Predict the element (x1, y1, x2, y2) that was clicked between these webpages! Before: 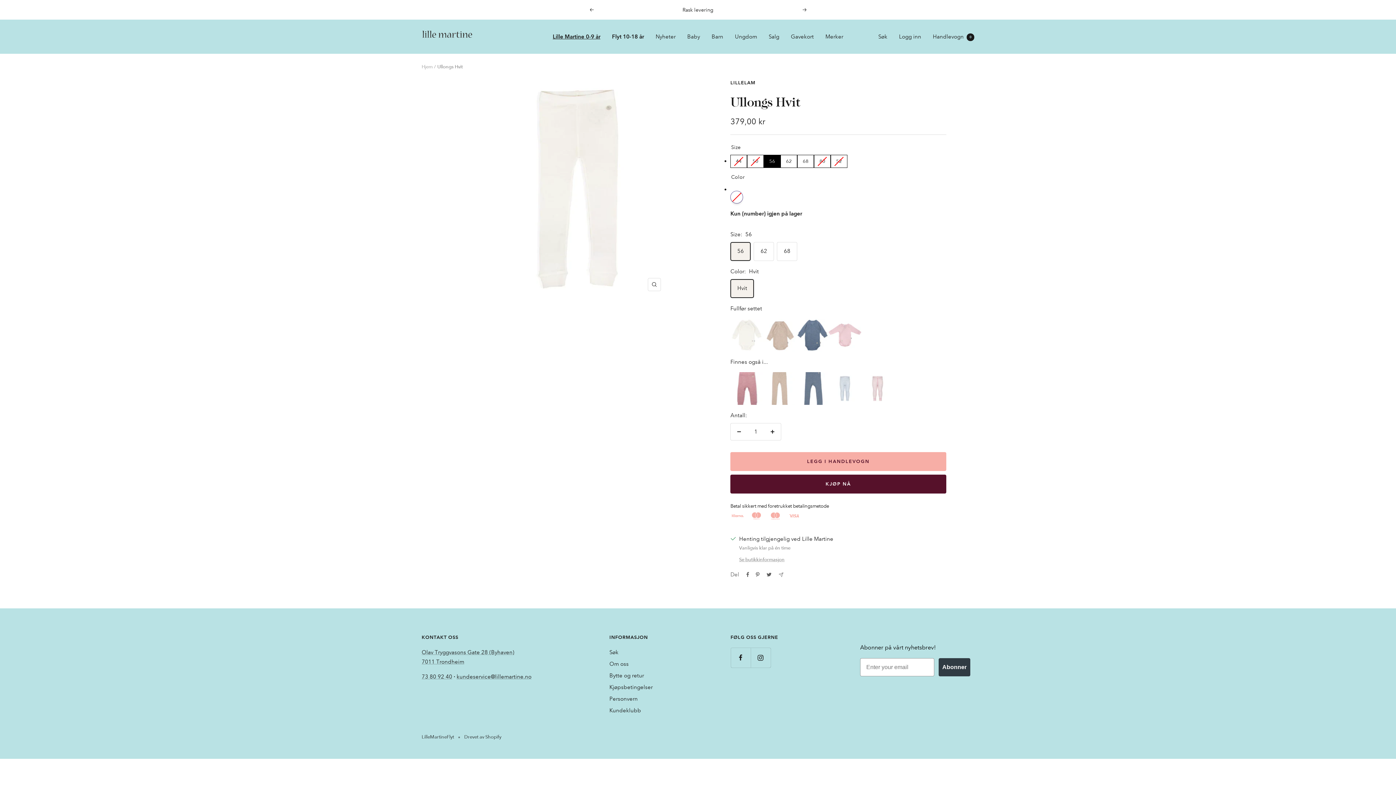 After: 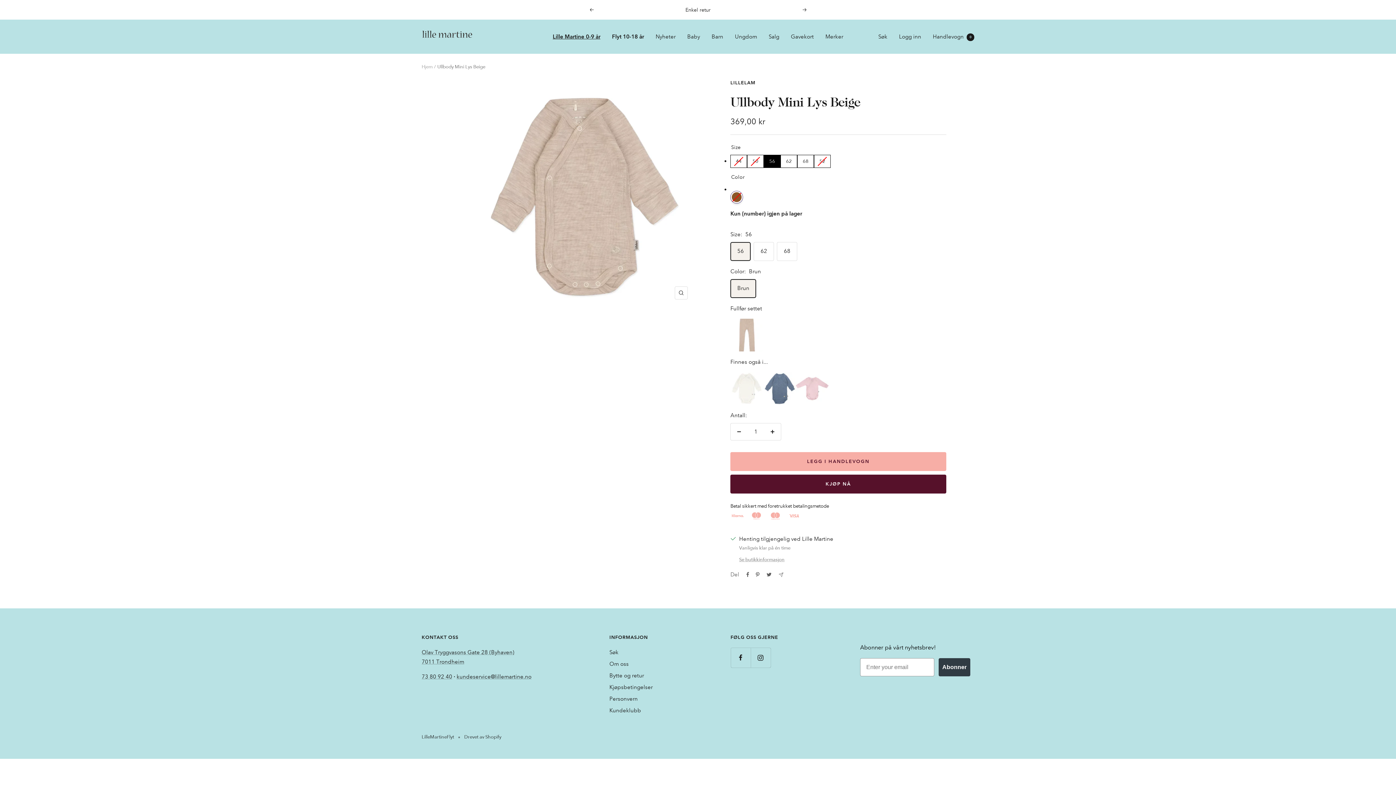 Action: bbox: (763, 320, 796, 326)